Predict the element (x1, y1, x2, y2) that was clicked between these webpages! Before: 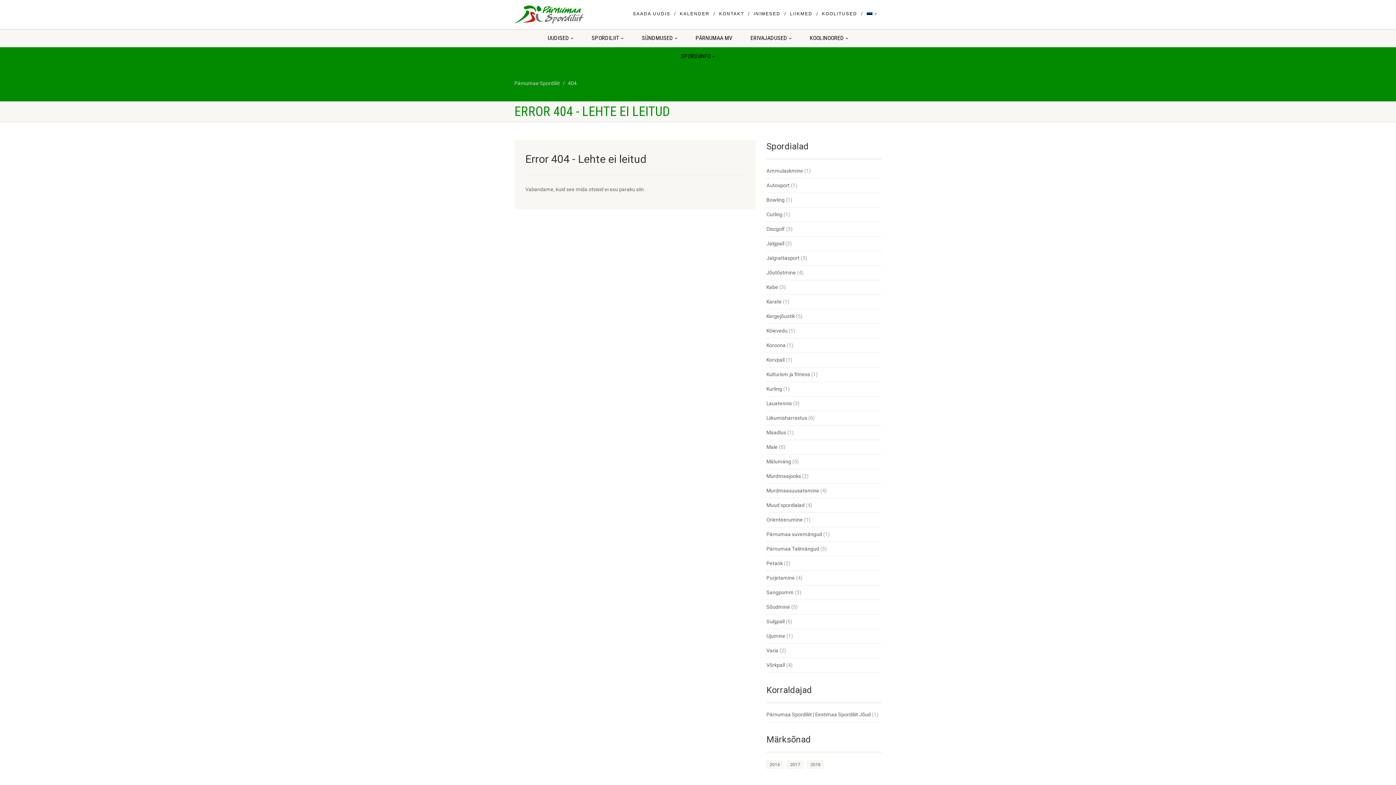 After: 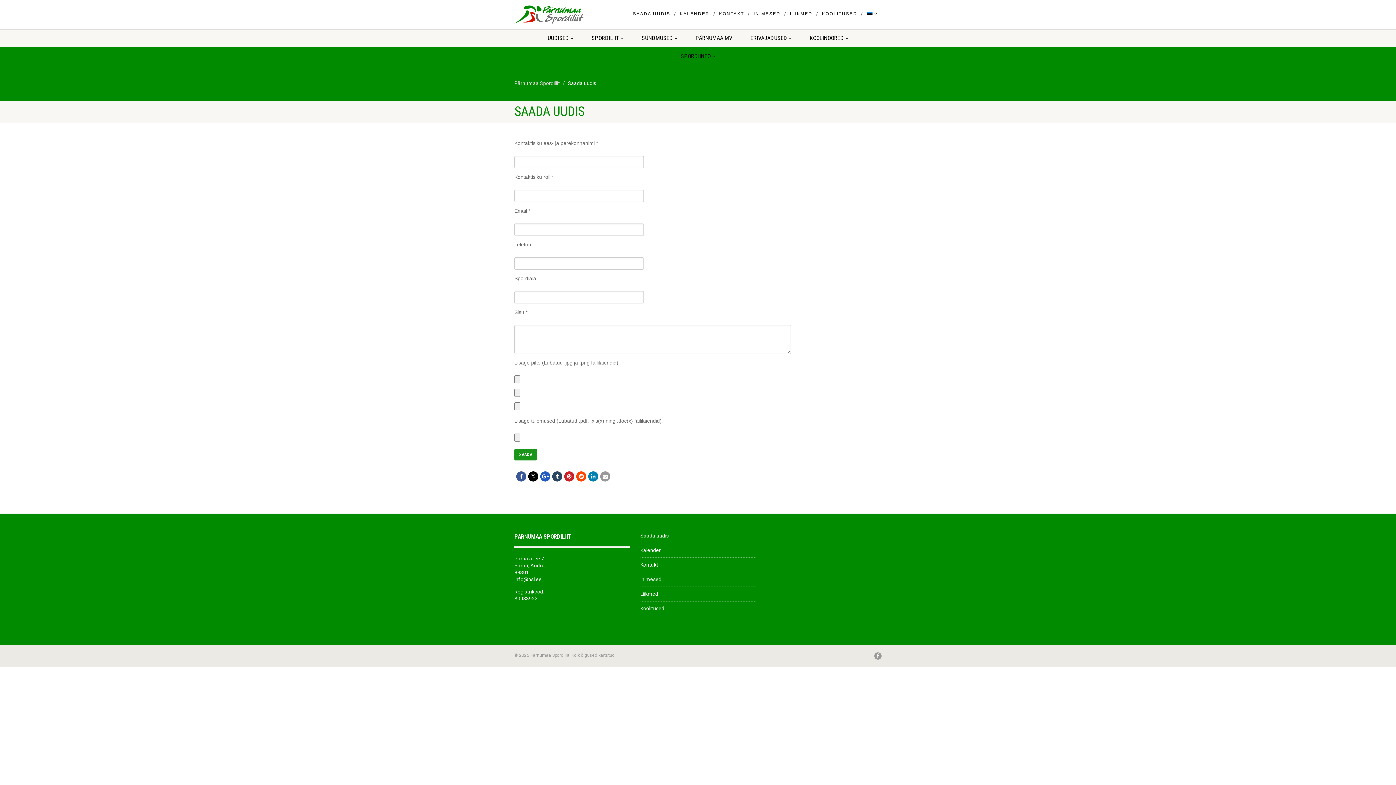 Action: bbox: (633, 10, 670, 16) label: SAADA UUDIS